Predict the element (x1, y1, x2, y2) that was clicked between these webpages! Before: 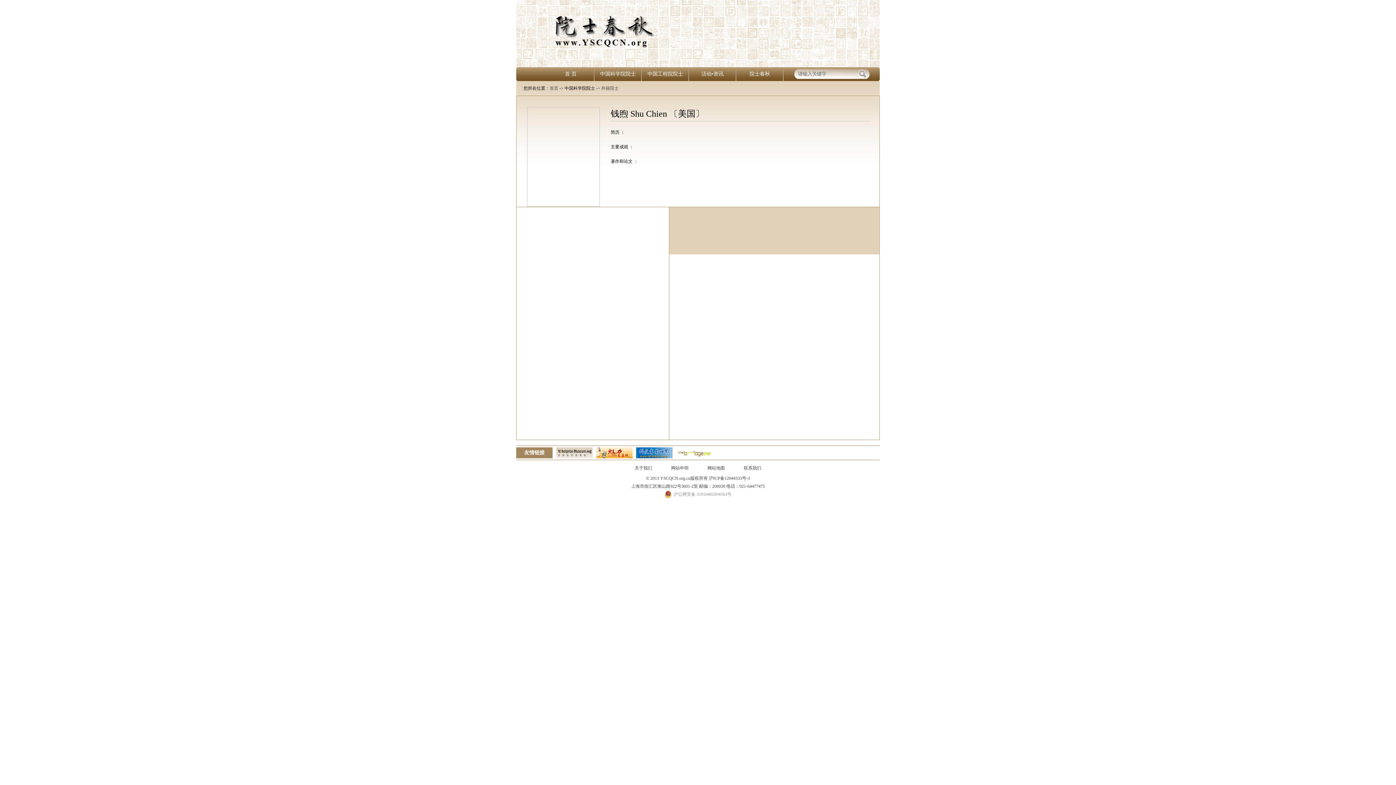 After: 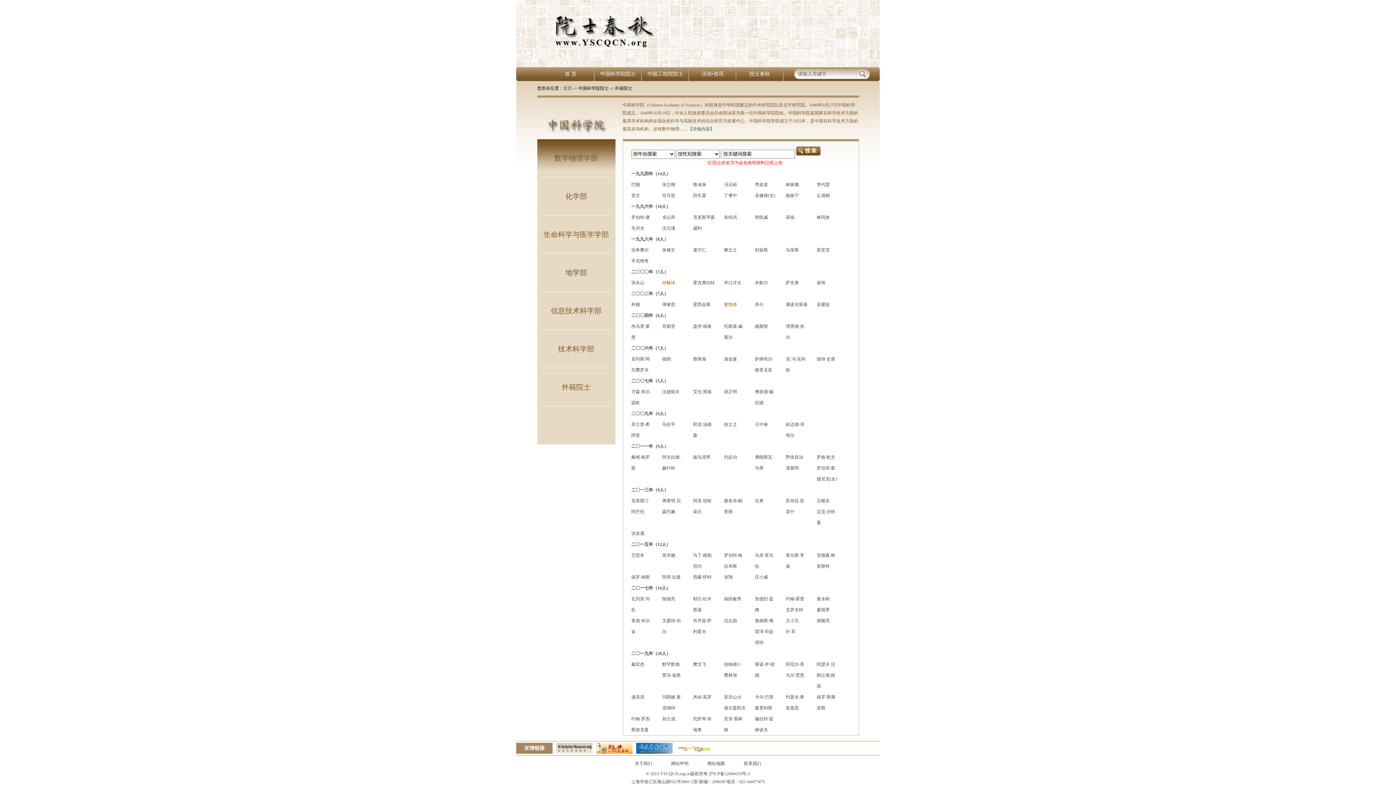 Action: label: 外籍院士 bbox: (601, 85, 618, 90)